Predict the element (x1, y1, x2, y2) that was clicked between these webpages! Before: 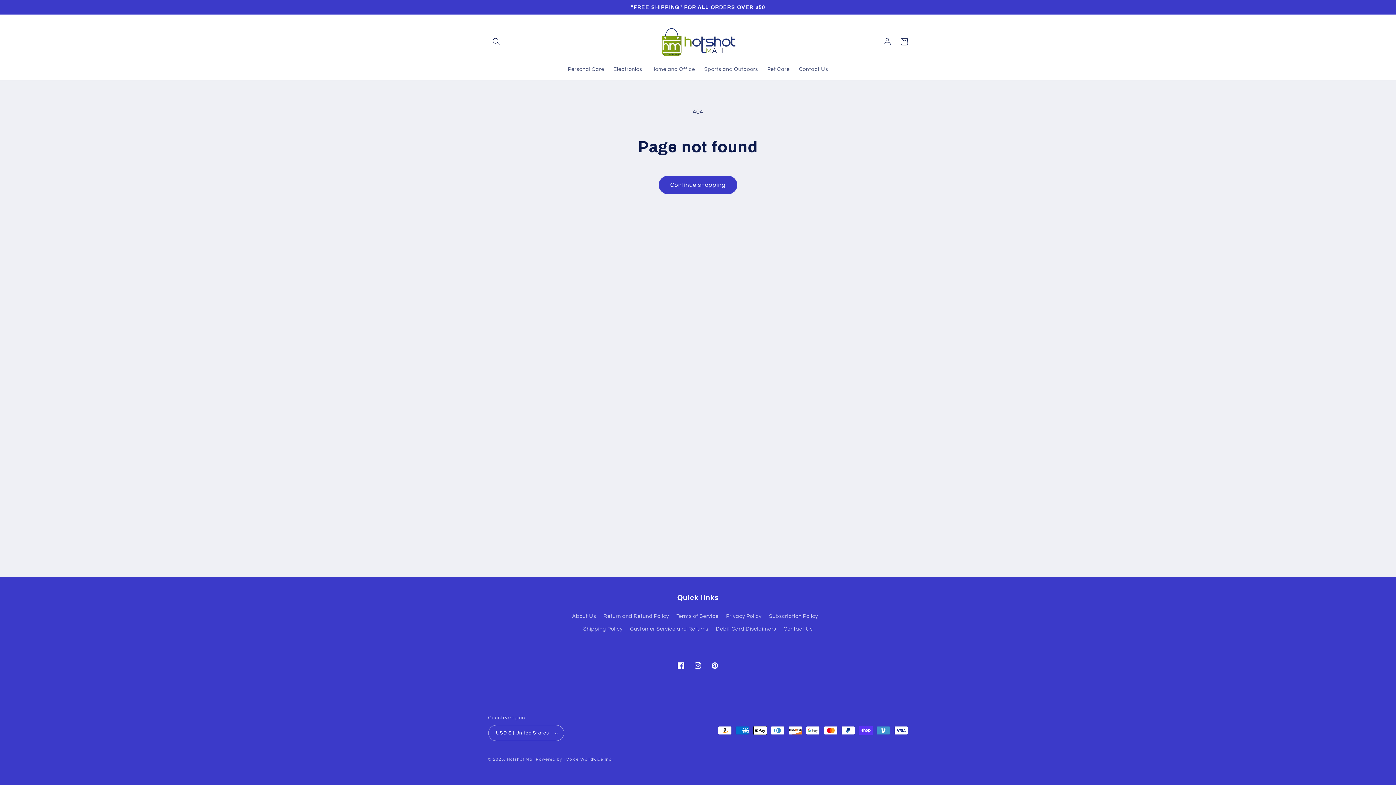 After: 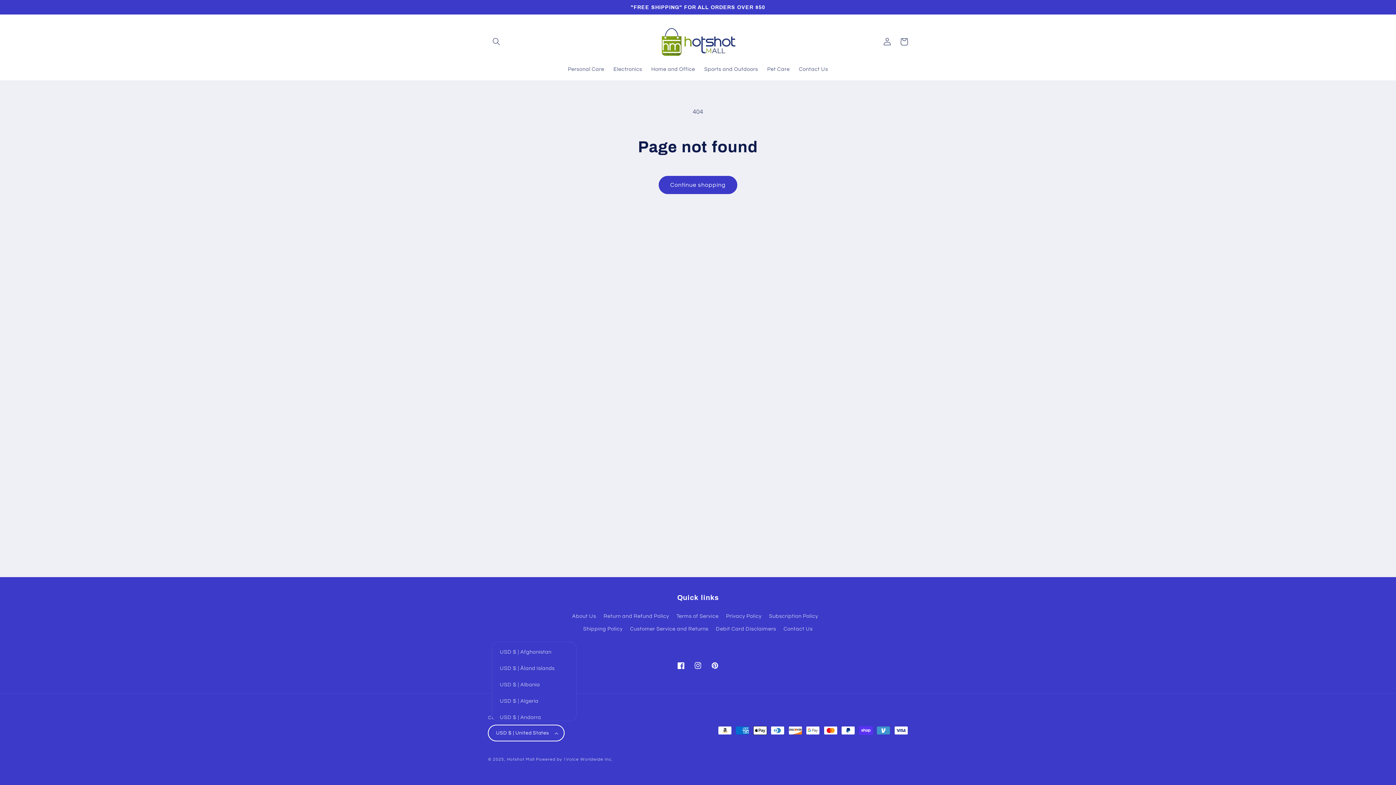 Action: label: USD $ | United States bbox: (488, 725, 564, 741)